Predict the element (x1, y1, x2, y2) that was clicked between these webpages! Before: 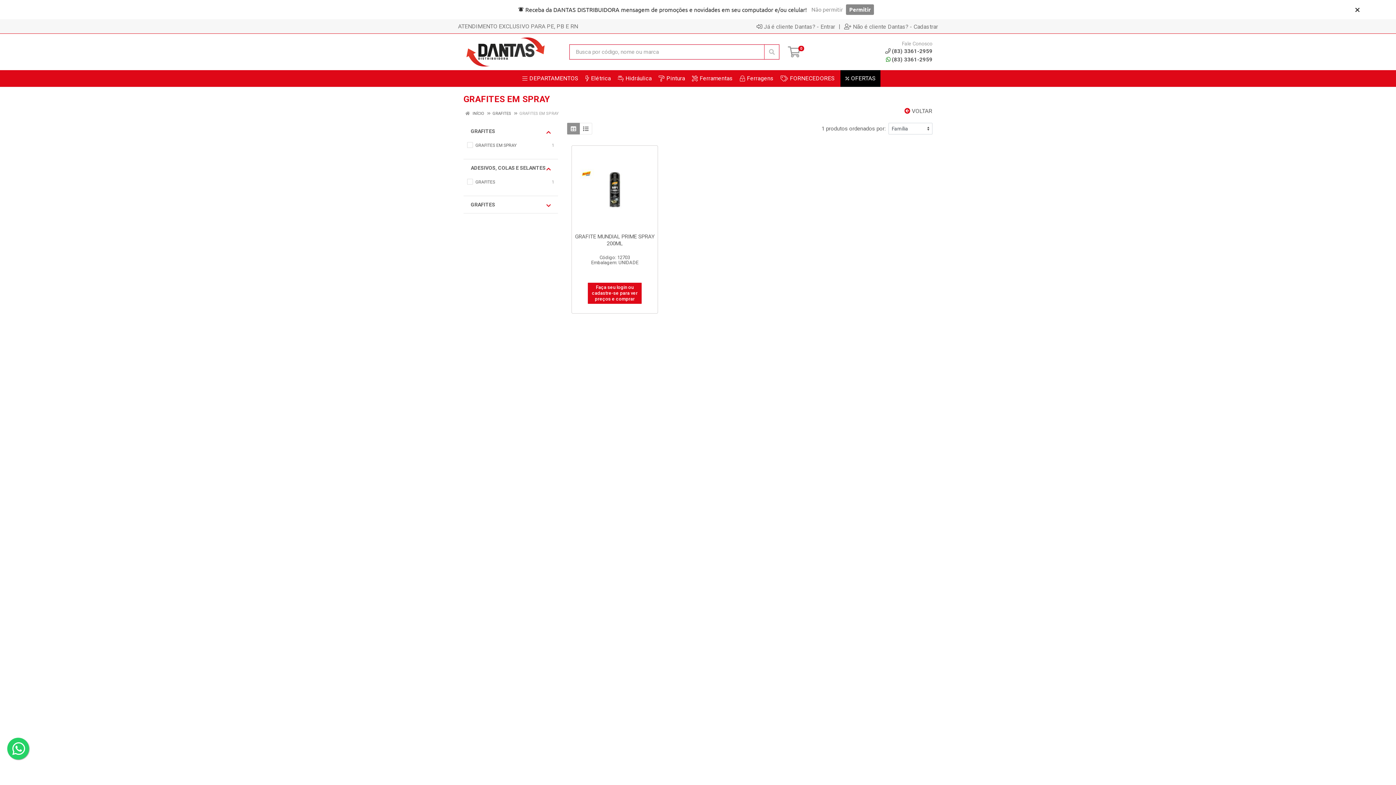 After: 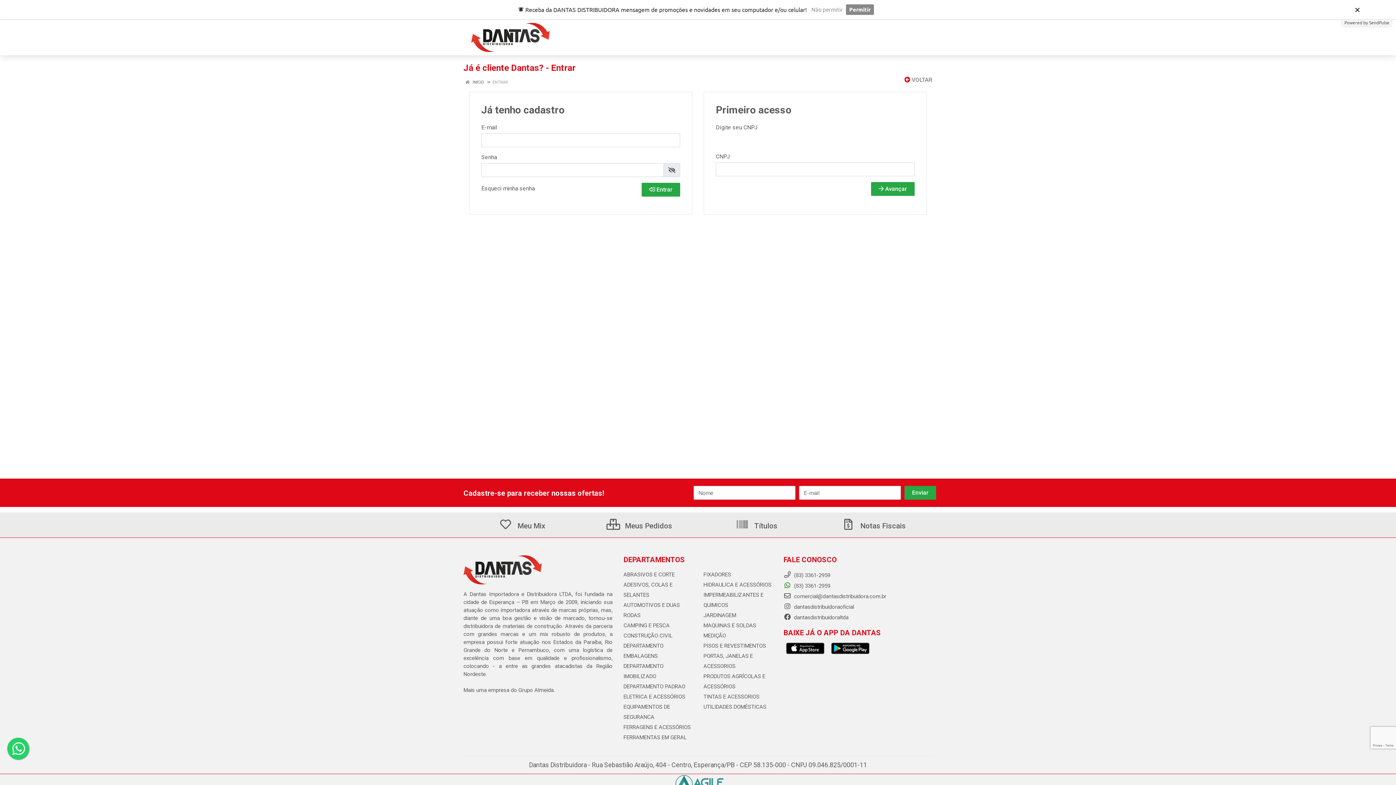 Action: label: Já é cliente Dantas? - Entrar bbox: (756, 4, 835, 10)